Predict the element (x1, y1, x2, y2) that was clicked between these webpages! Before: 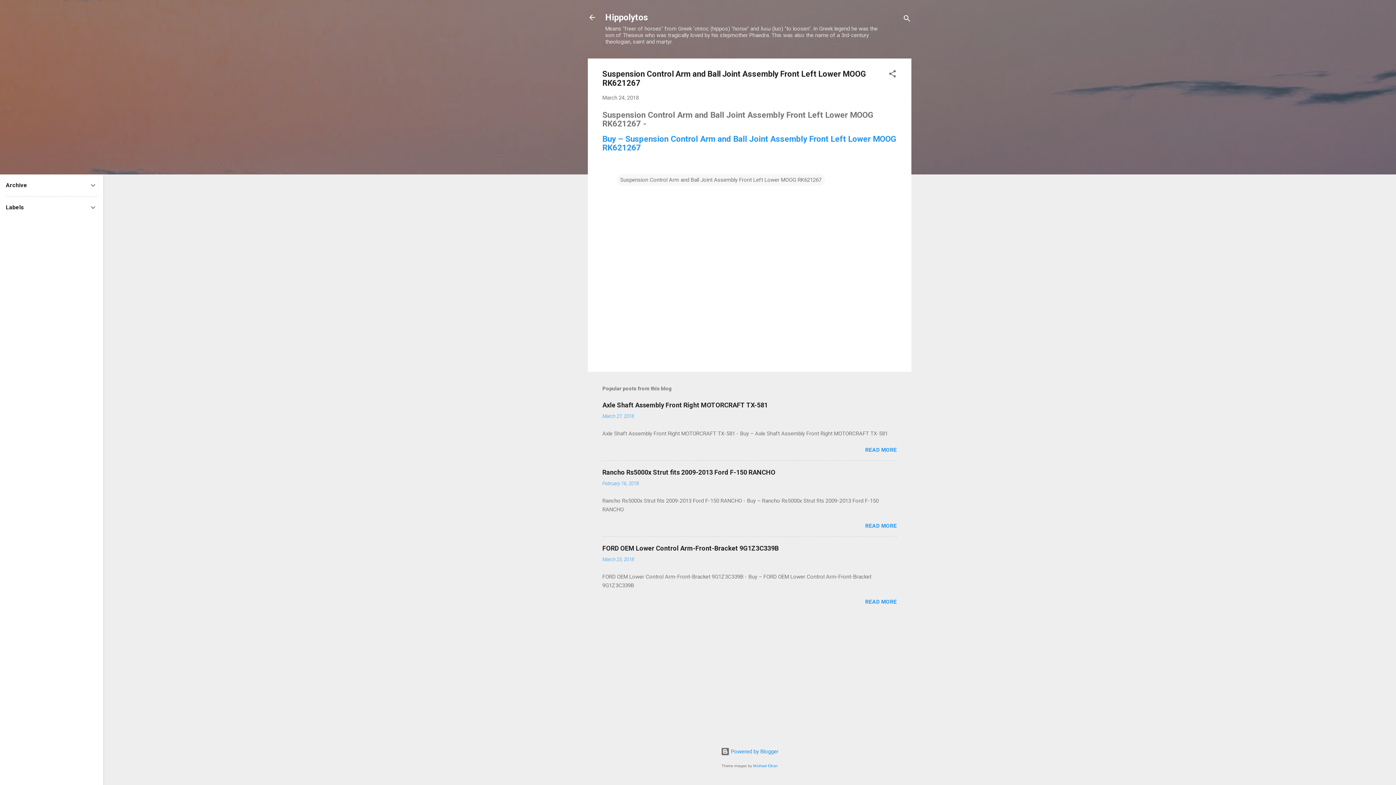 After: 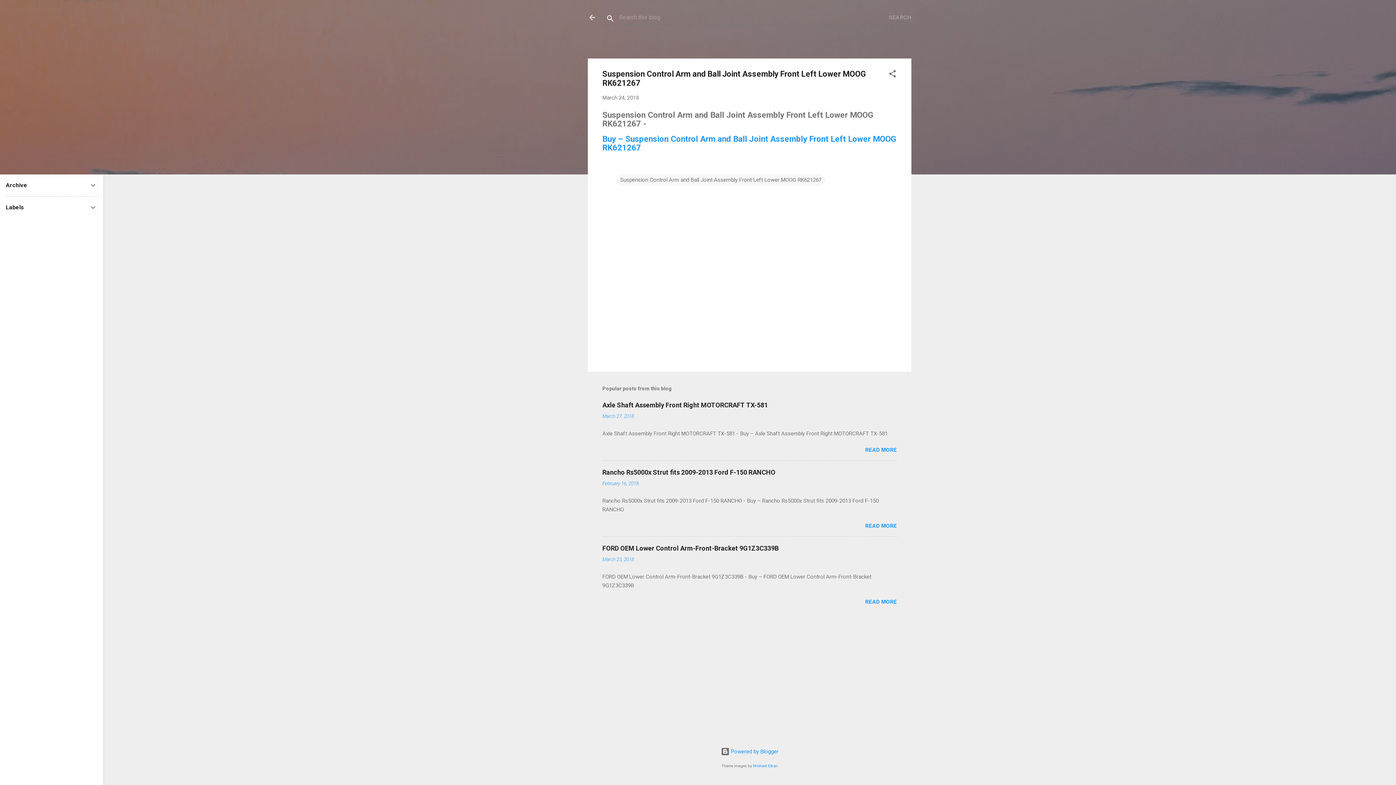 Action: label: Search bbox: (902, 8, 911, 30)